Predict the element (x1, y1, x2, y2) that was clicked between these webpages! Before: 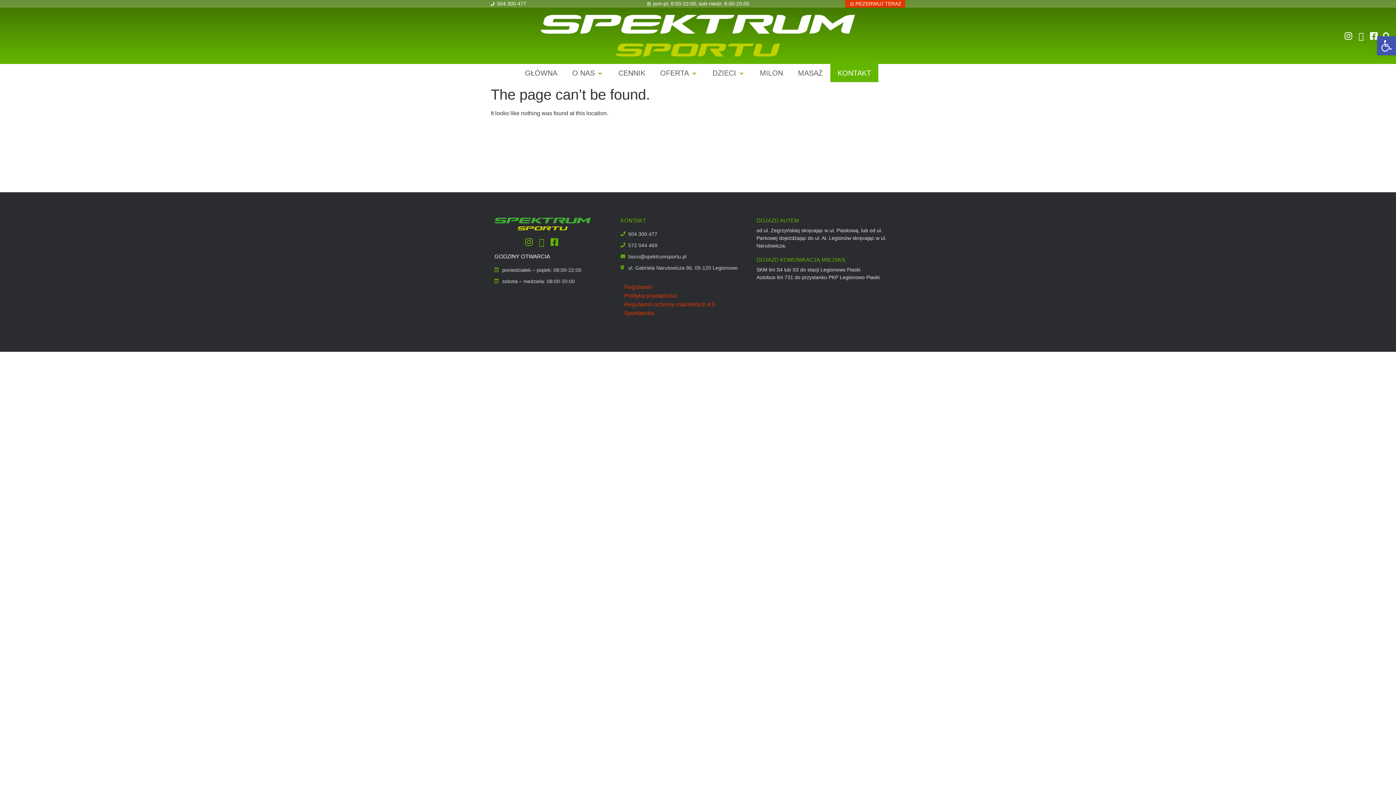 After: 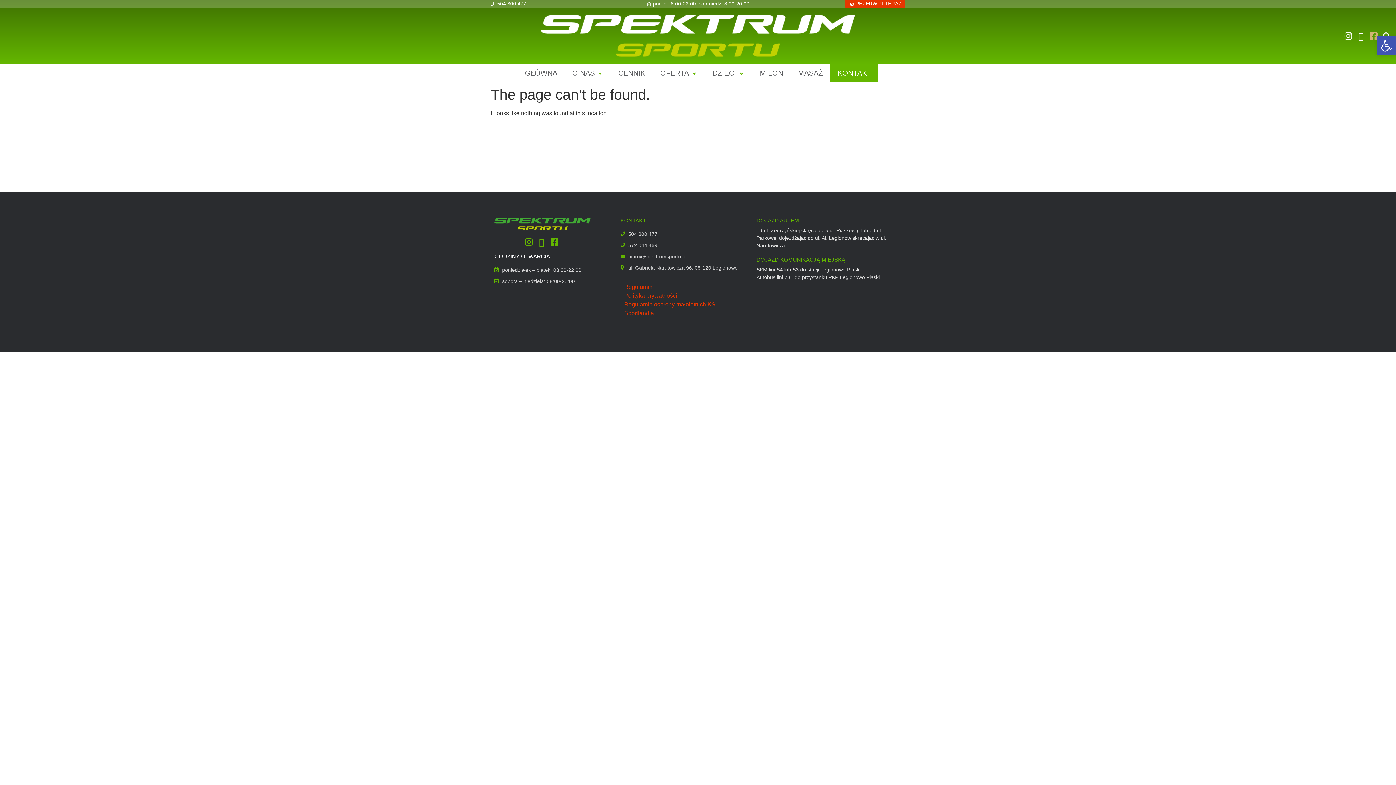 Action: bbox: (1368, 31, 1381, 40)